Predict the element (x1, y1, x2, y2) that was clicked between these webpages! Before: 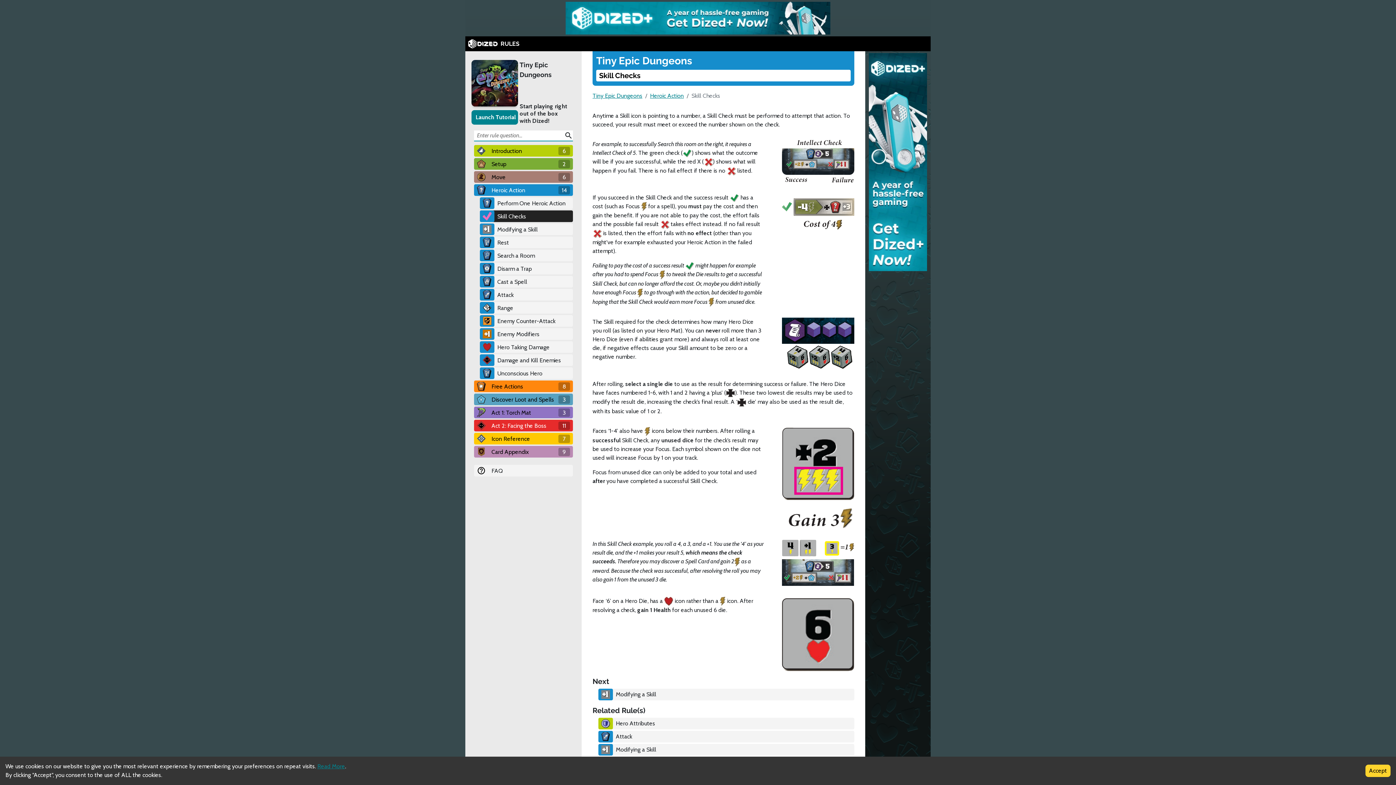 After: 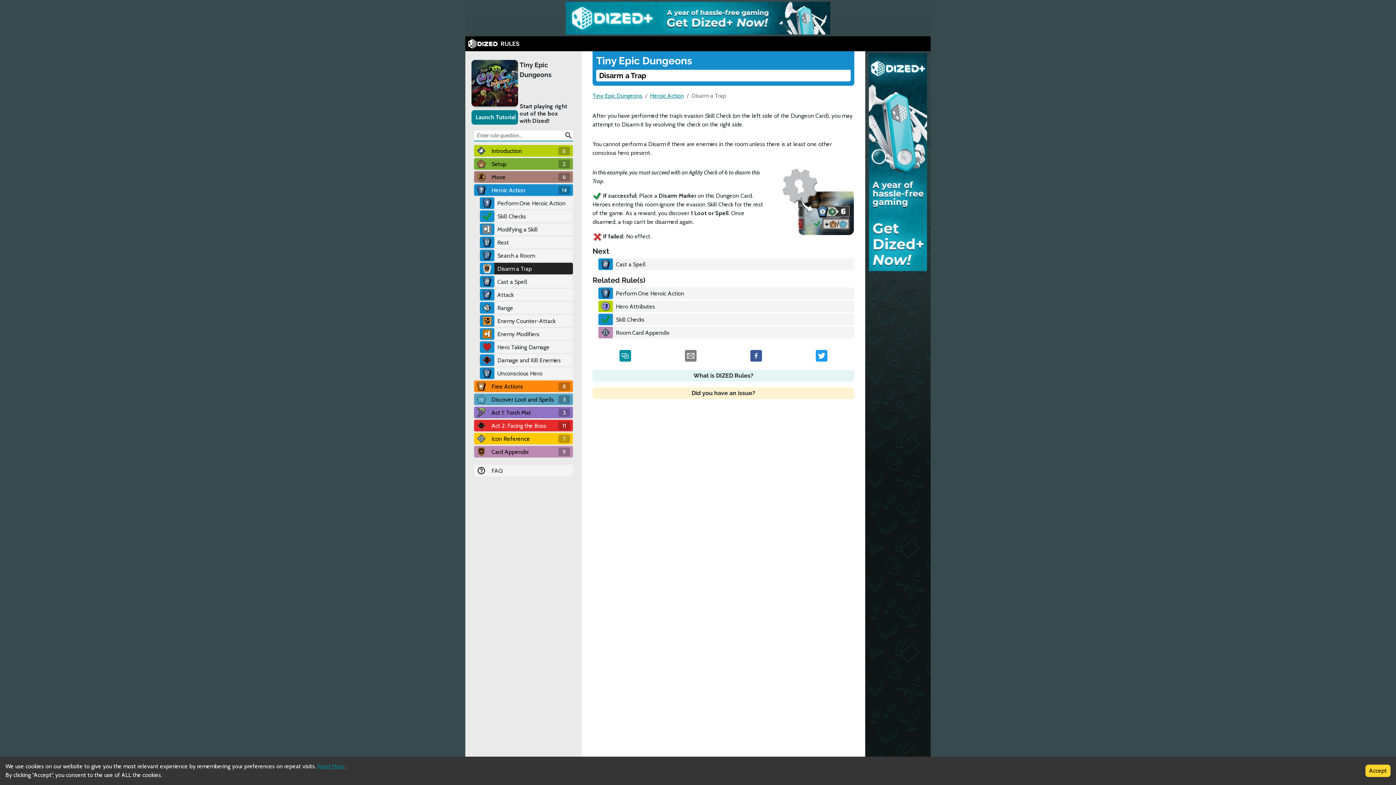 Action: label: Disarm a Trap bbox: (494, 263, 573, 273)